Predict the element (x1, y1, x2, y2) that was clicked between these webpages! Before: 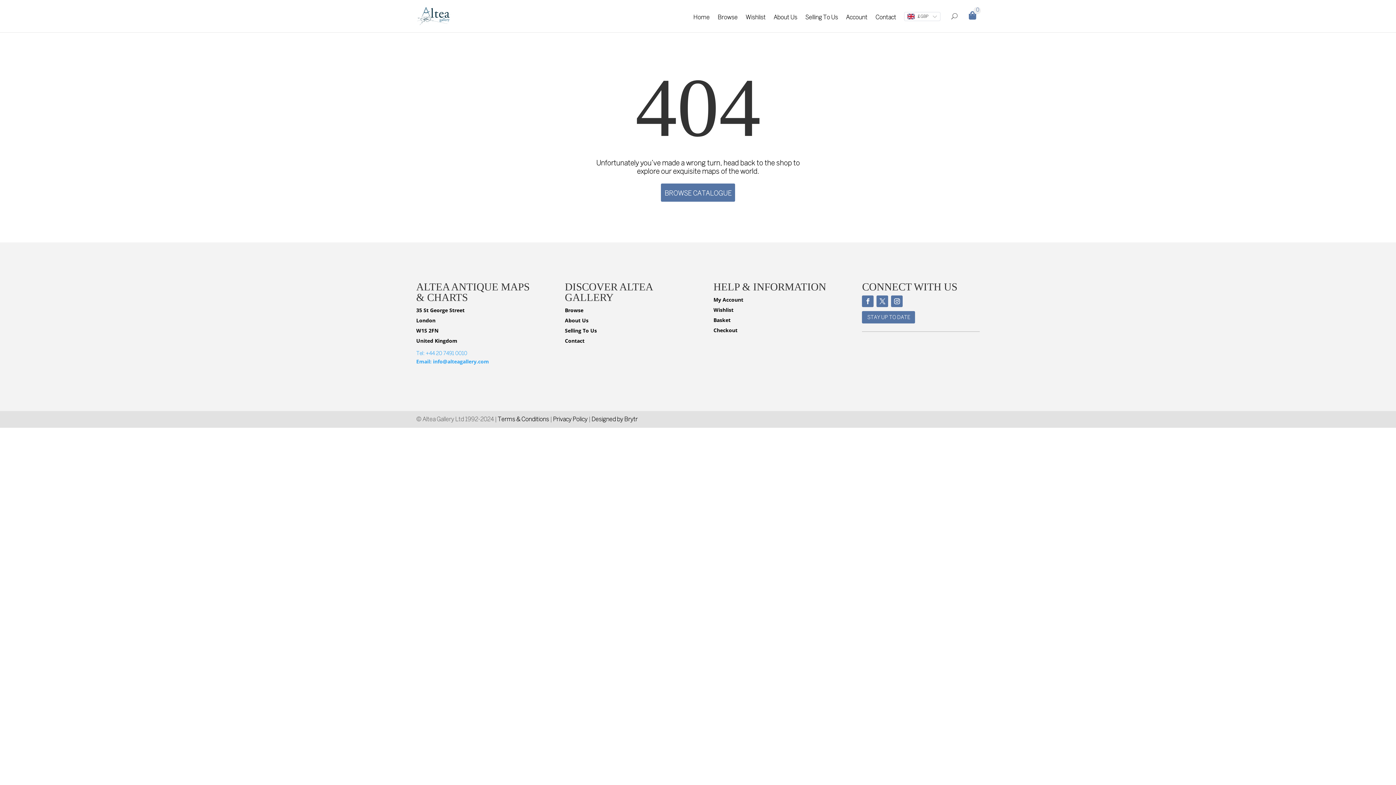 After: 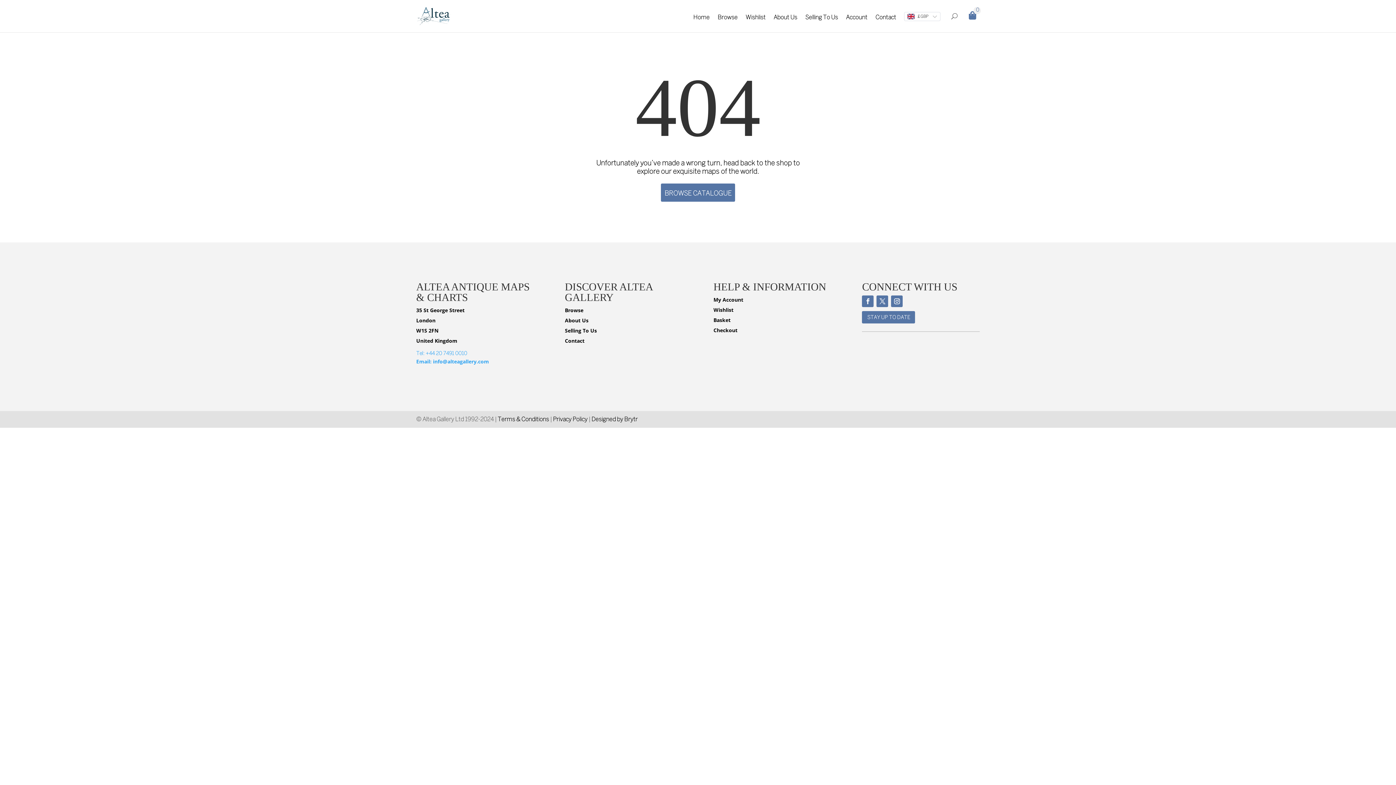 Action: bbox: (497, 417, 549, 422) label: Terms & Conditions